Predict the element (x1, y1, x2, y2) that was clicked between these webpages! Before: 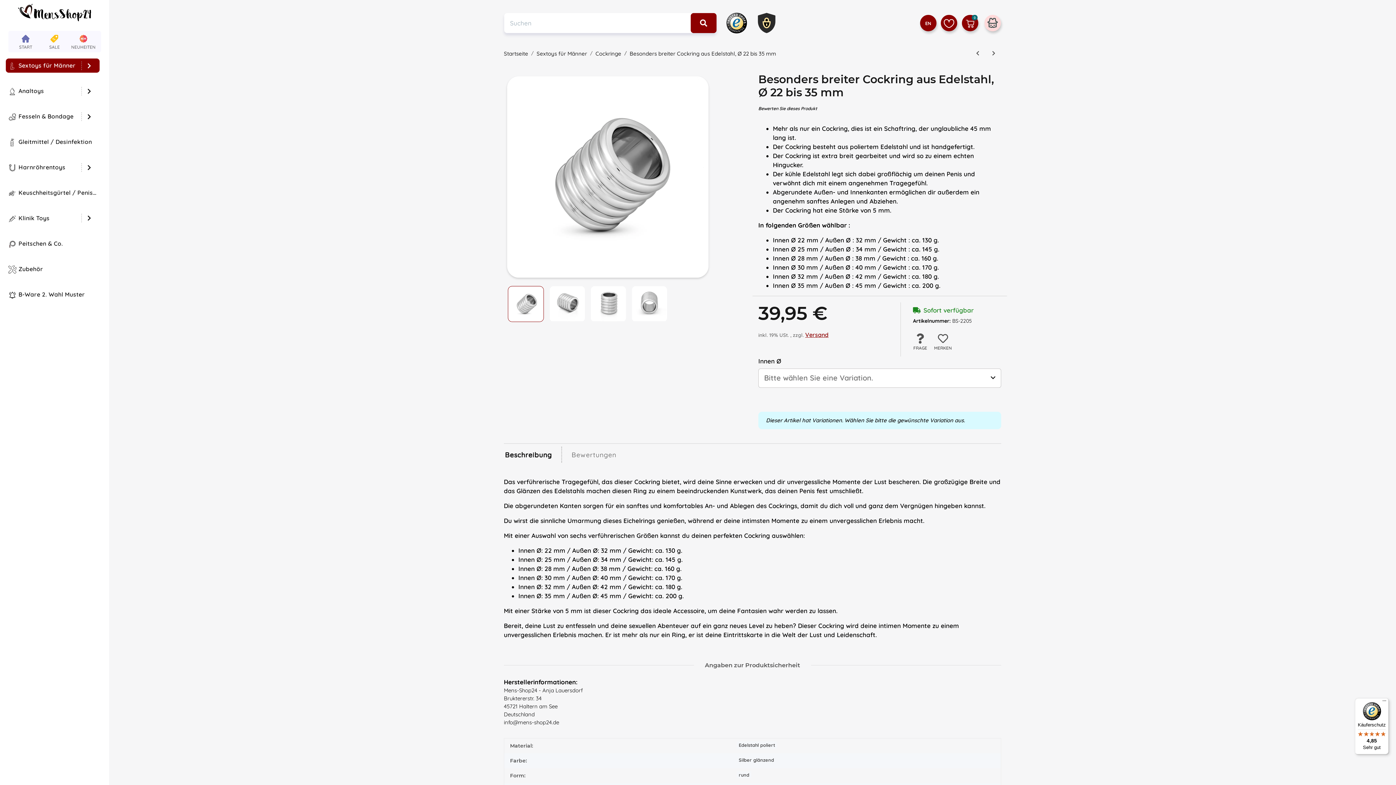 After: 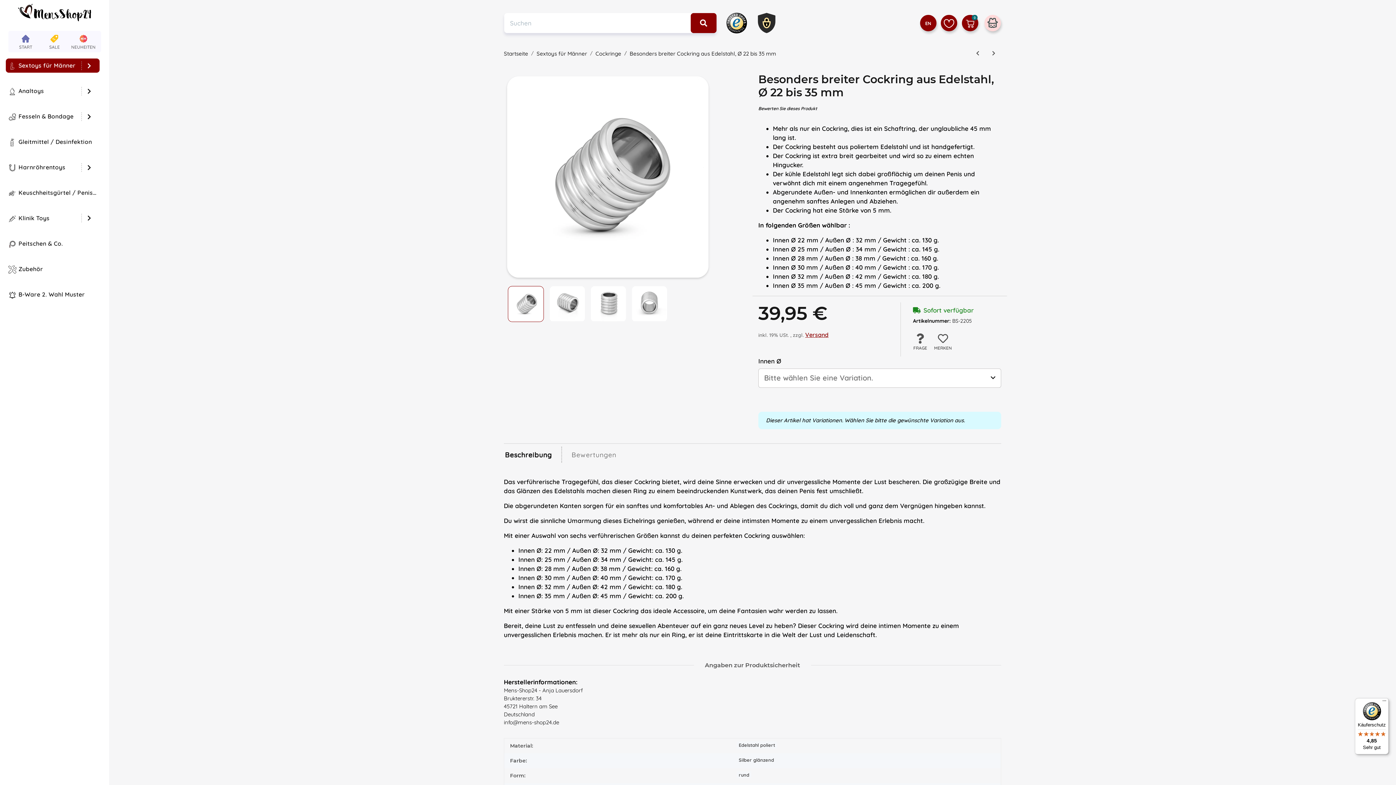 Action: label: Käuferschutz

4,85

Sehr gut bbox: (1355, 698, 1389, 754)